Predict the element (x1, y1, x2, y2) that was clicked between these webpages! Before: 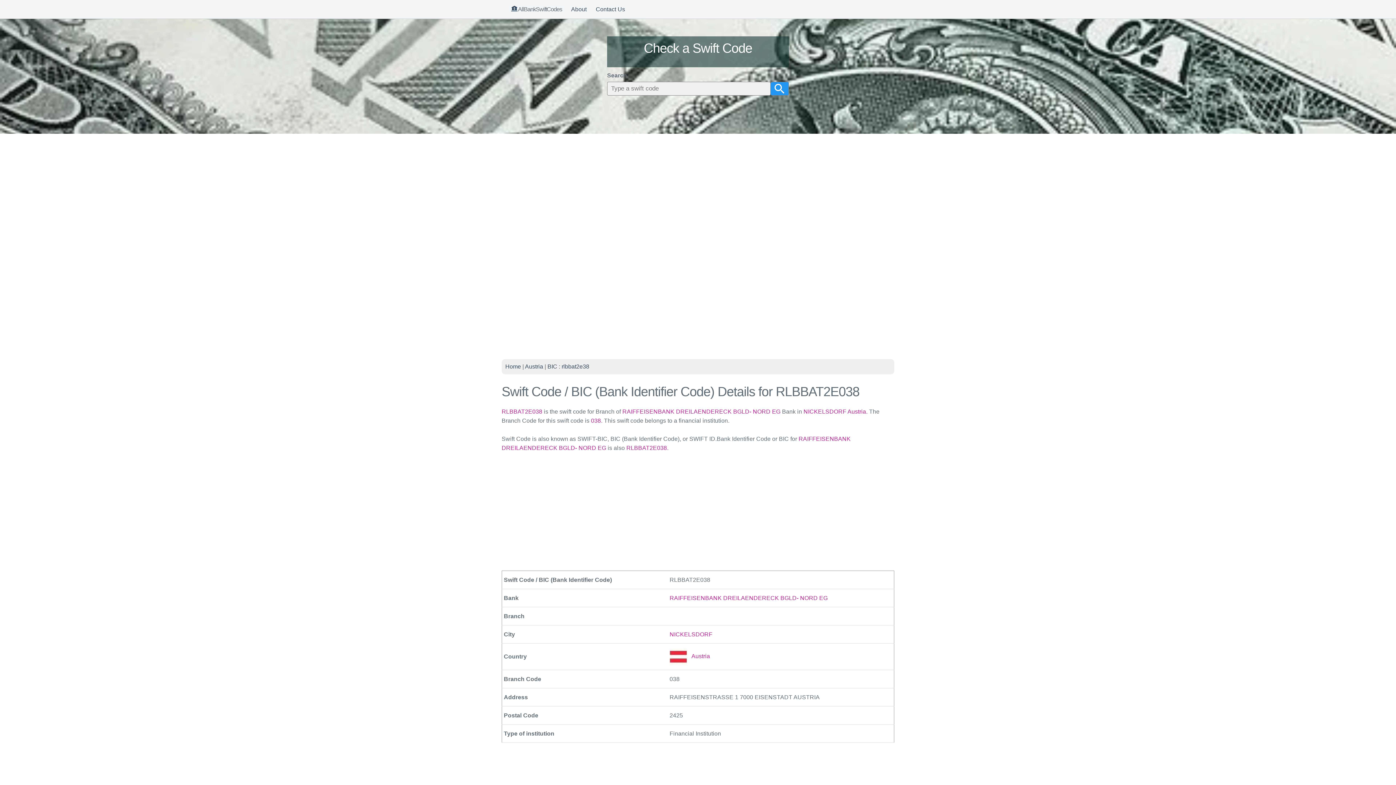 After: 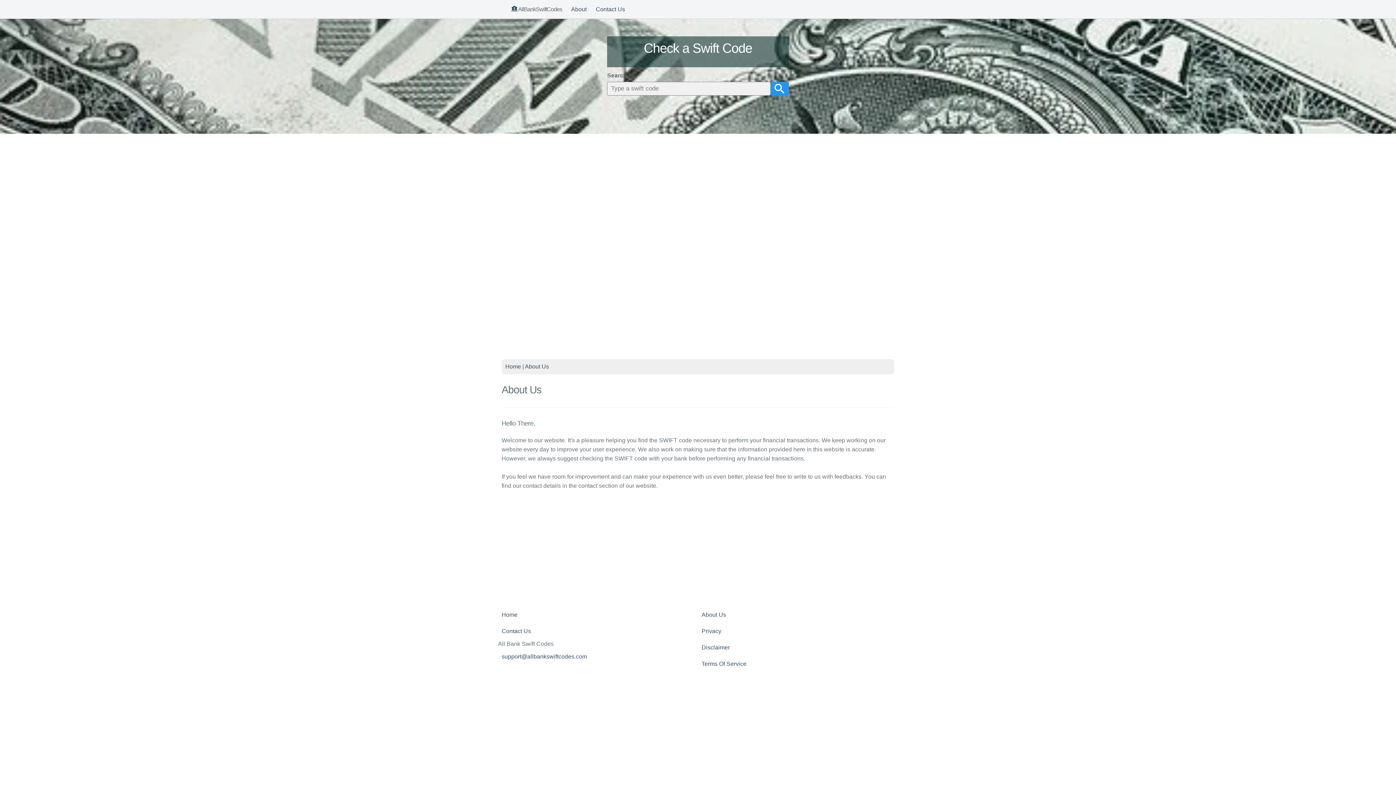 Action: bbox: (571, 6, 586, 12) label: About